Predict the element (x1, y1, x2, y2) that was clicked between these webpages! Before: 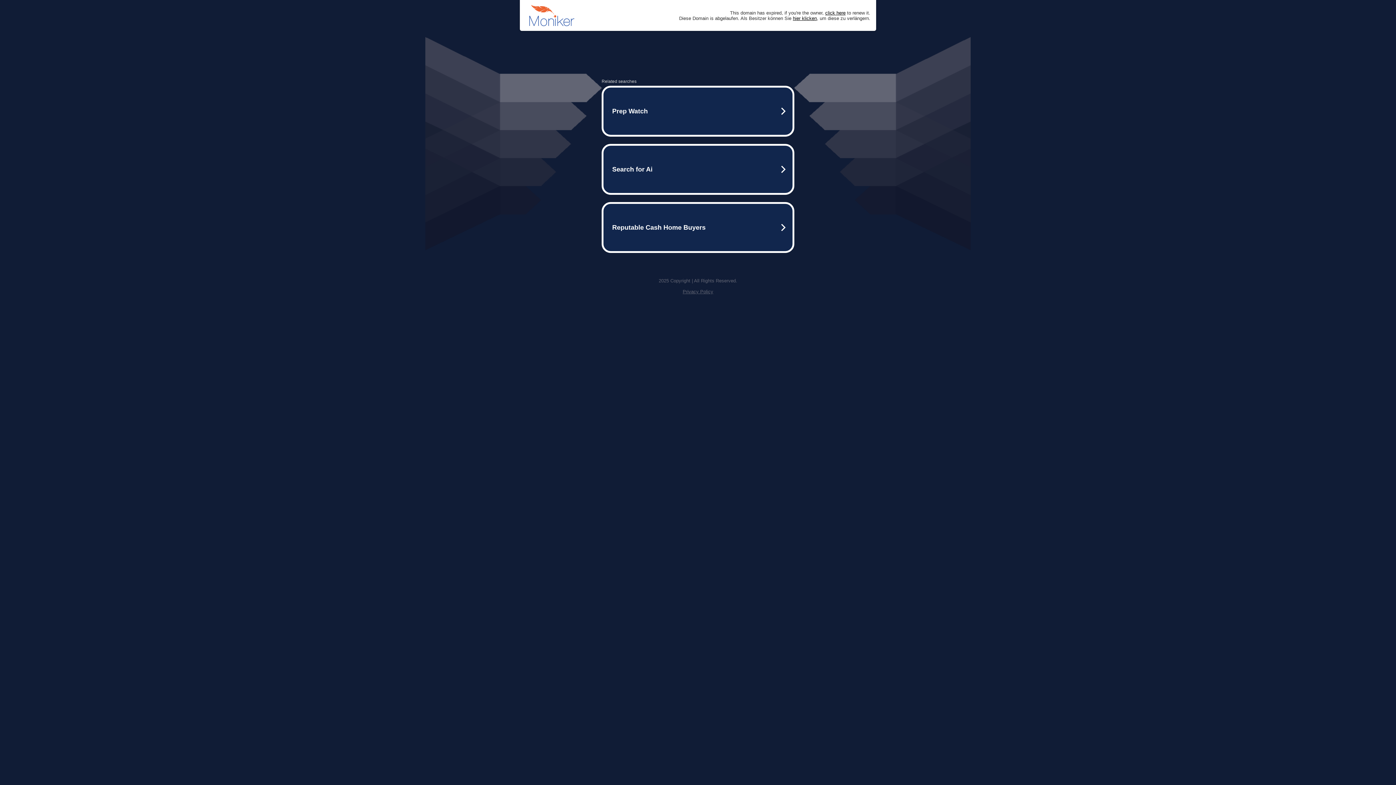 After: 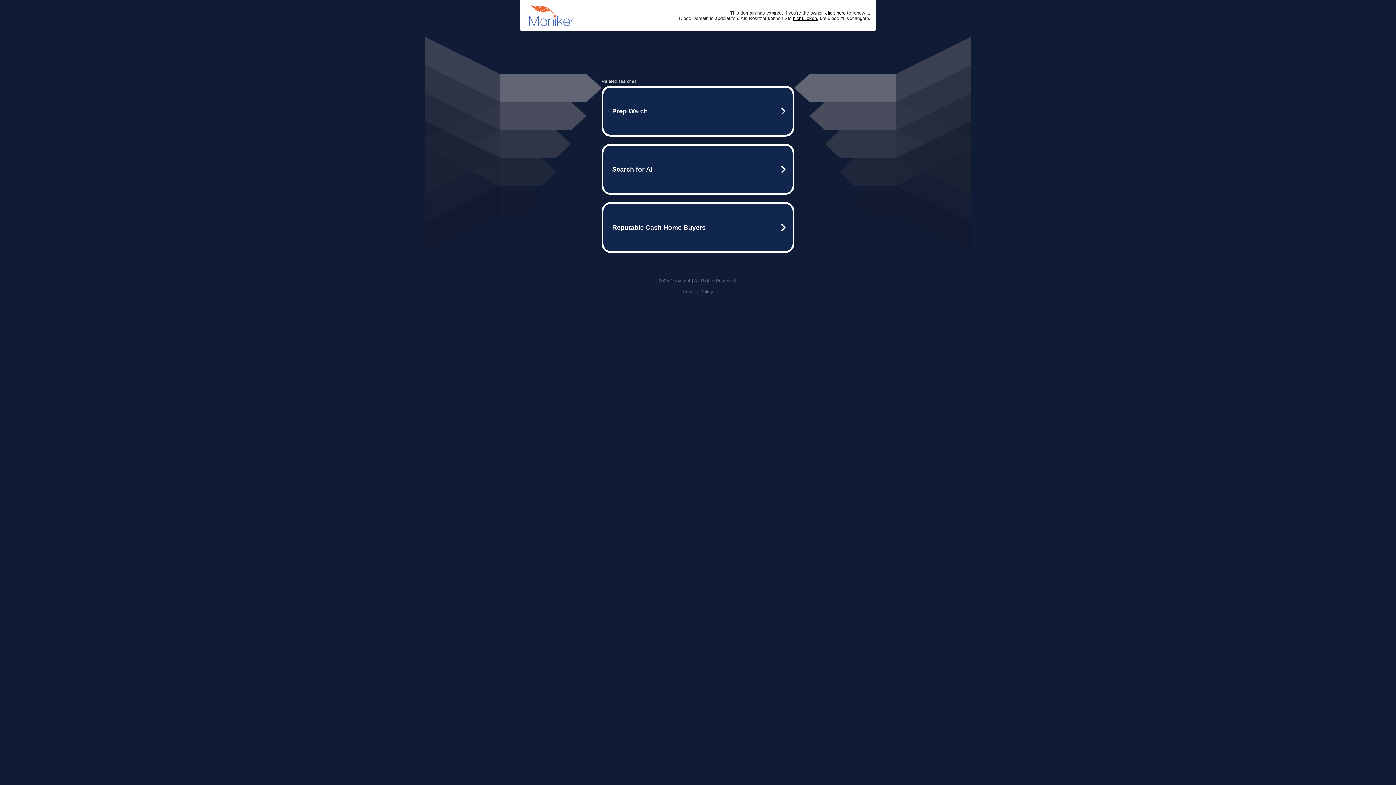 Action: bbox: (682, 289, 713, 294) label: Privacy Policy